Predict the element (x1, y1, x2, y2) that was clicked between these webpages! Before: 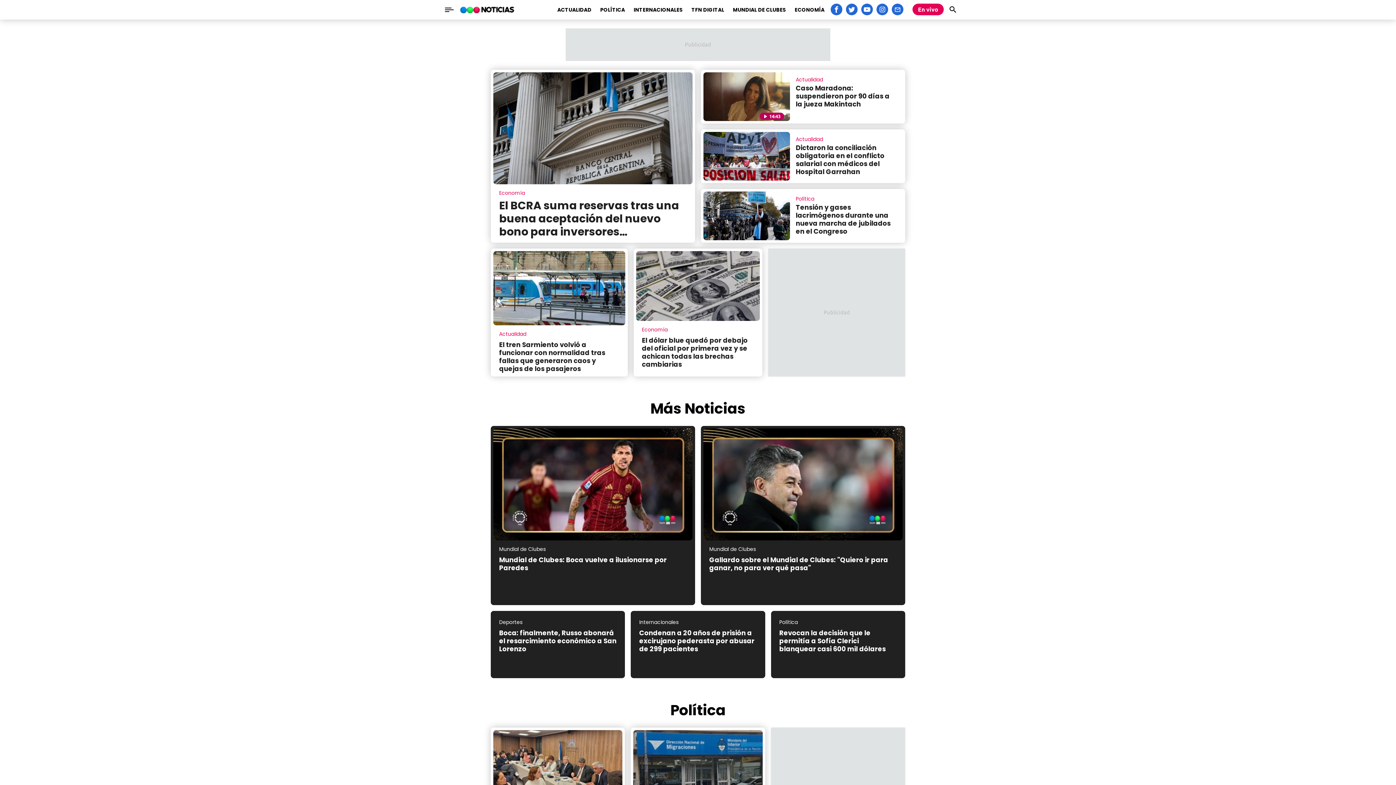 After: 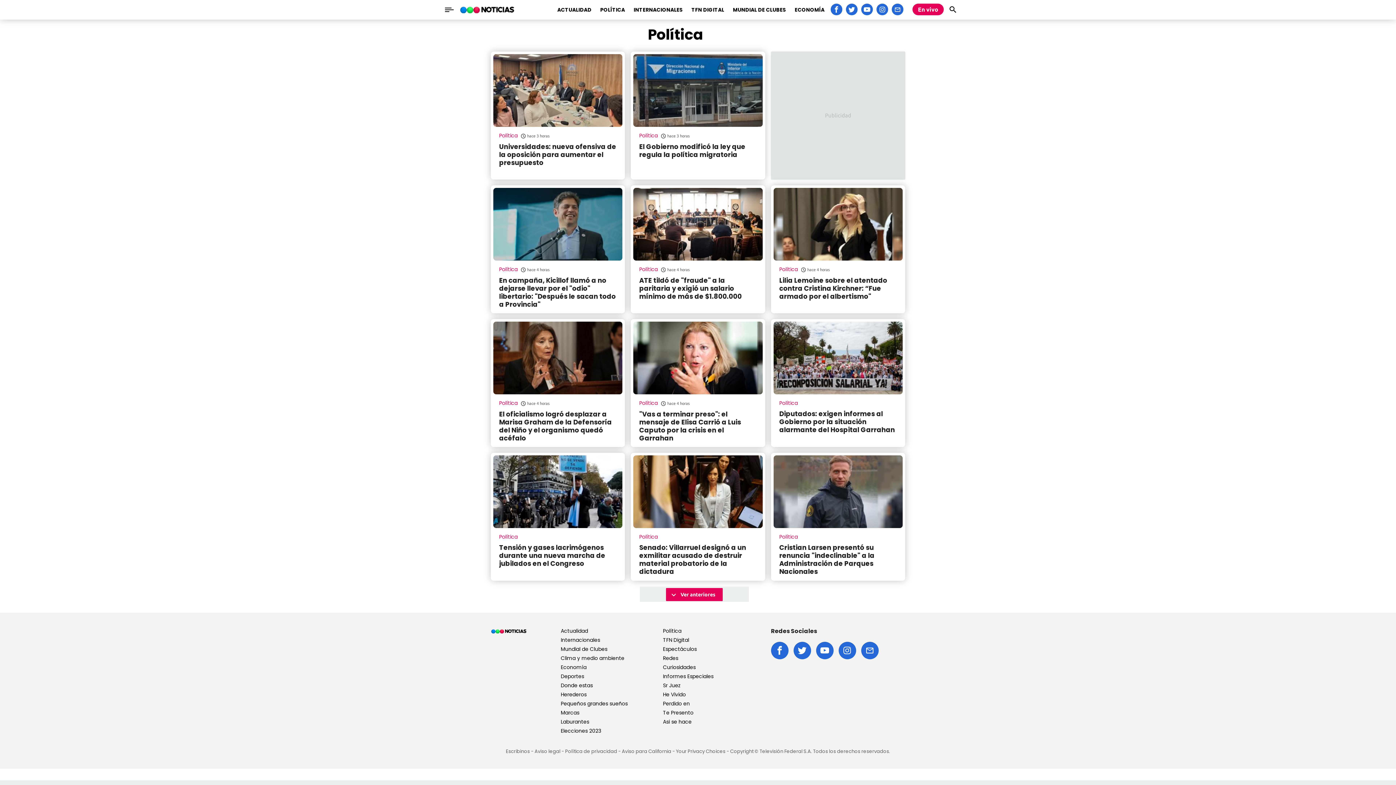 Action: label: Política bbox: (670, 700, 725, 723)